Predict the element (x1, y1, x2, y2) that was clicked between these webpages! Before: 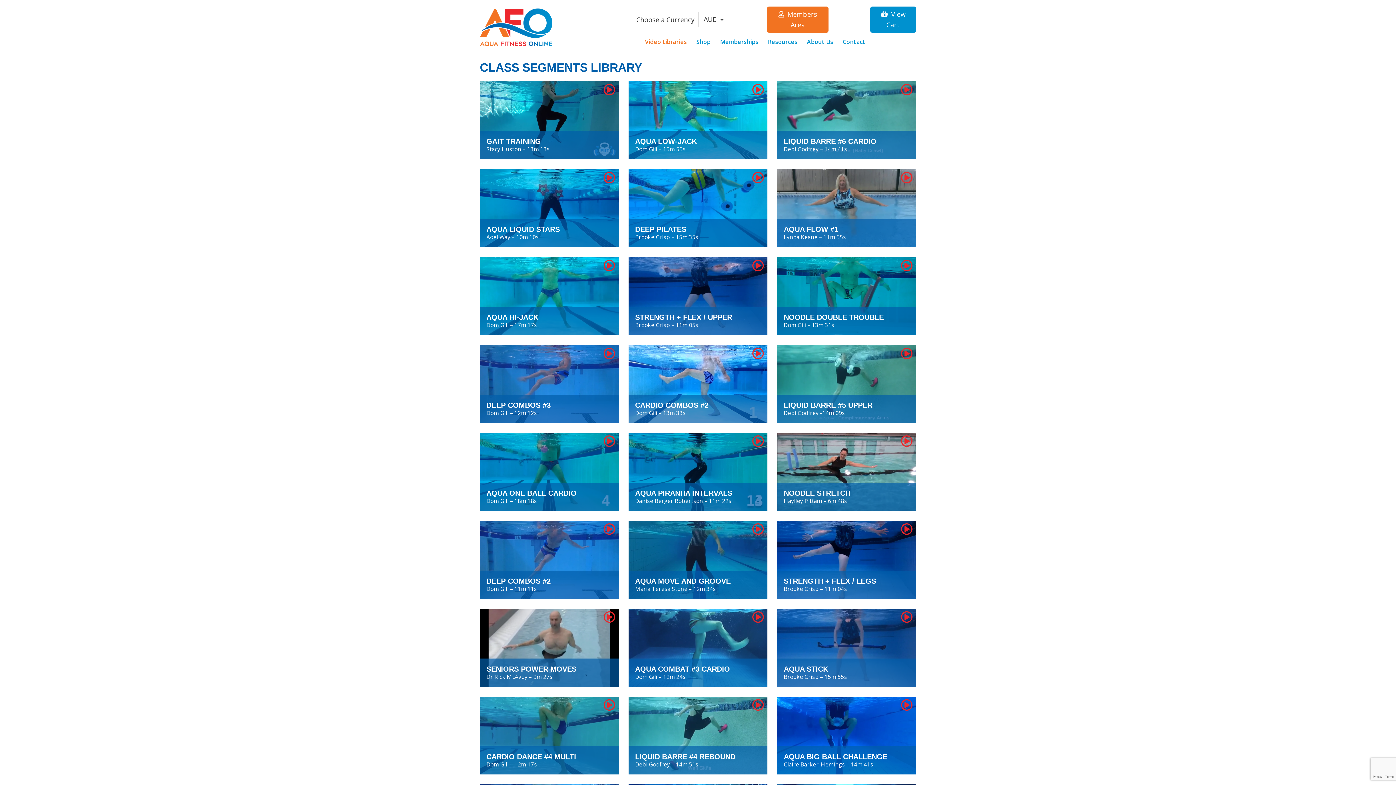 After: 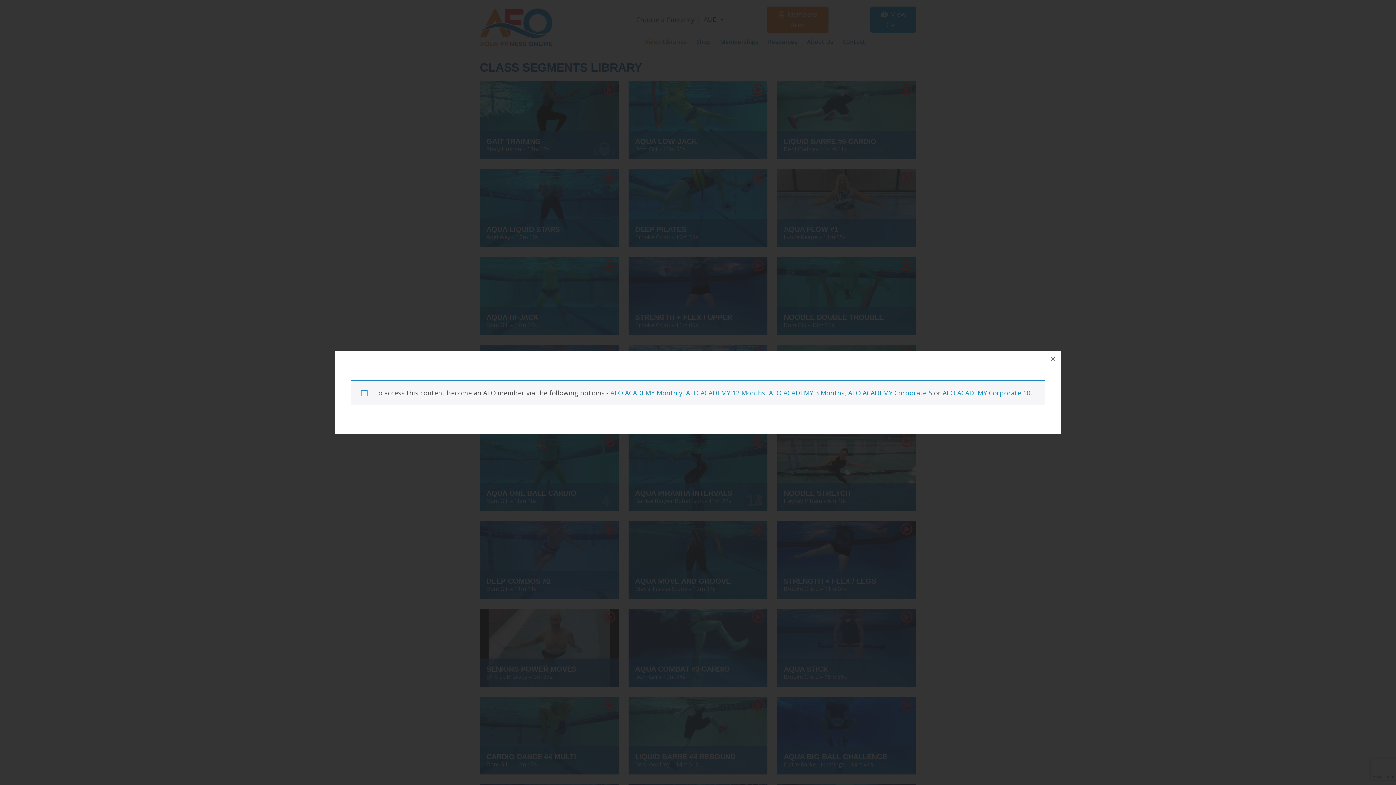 Action: label: DEEP PILATES

Brooke Crisp – 15m 35s bbox: (628, 169, 767, 247)